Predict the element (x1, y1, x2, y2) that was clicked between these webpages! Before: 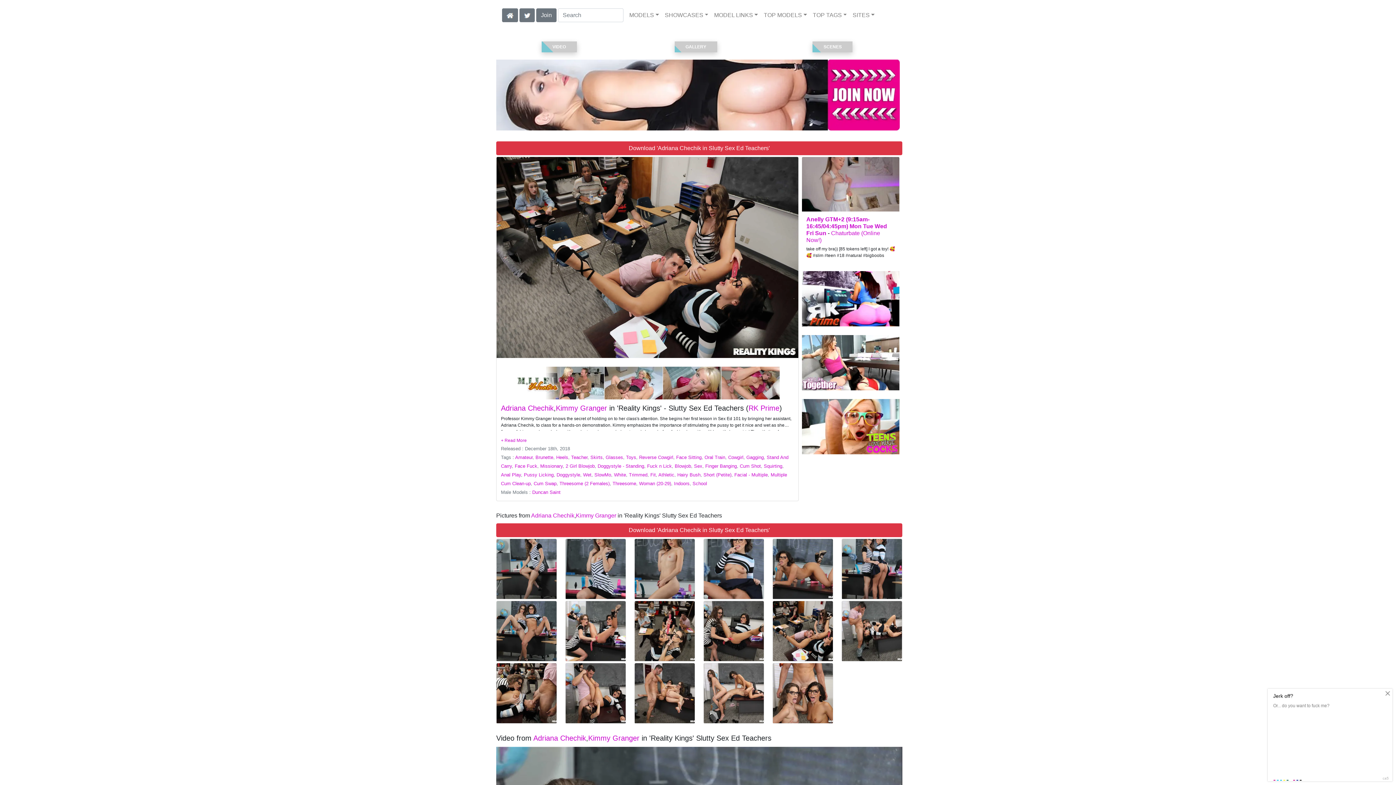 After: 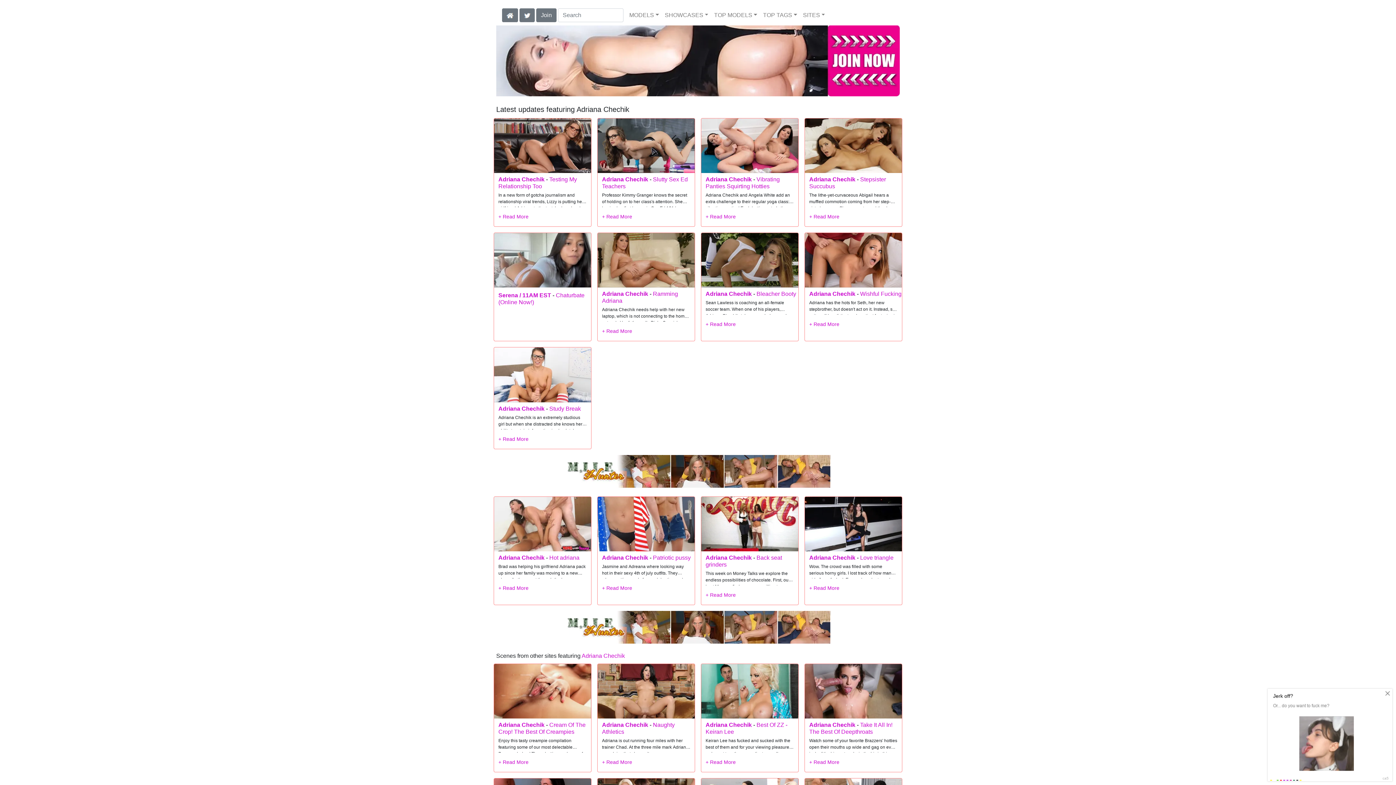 Action: bbox: (501, 404, 553, 412) label: Adriana Chechik